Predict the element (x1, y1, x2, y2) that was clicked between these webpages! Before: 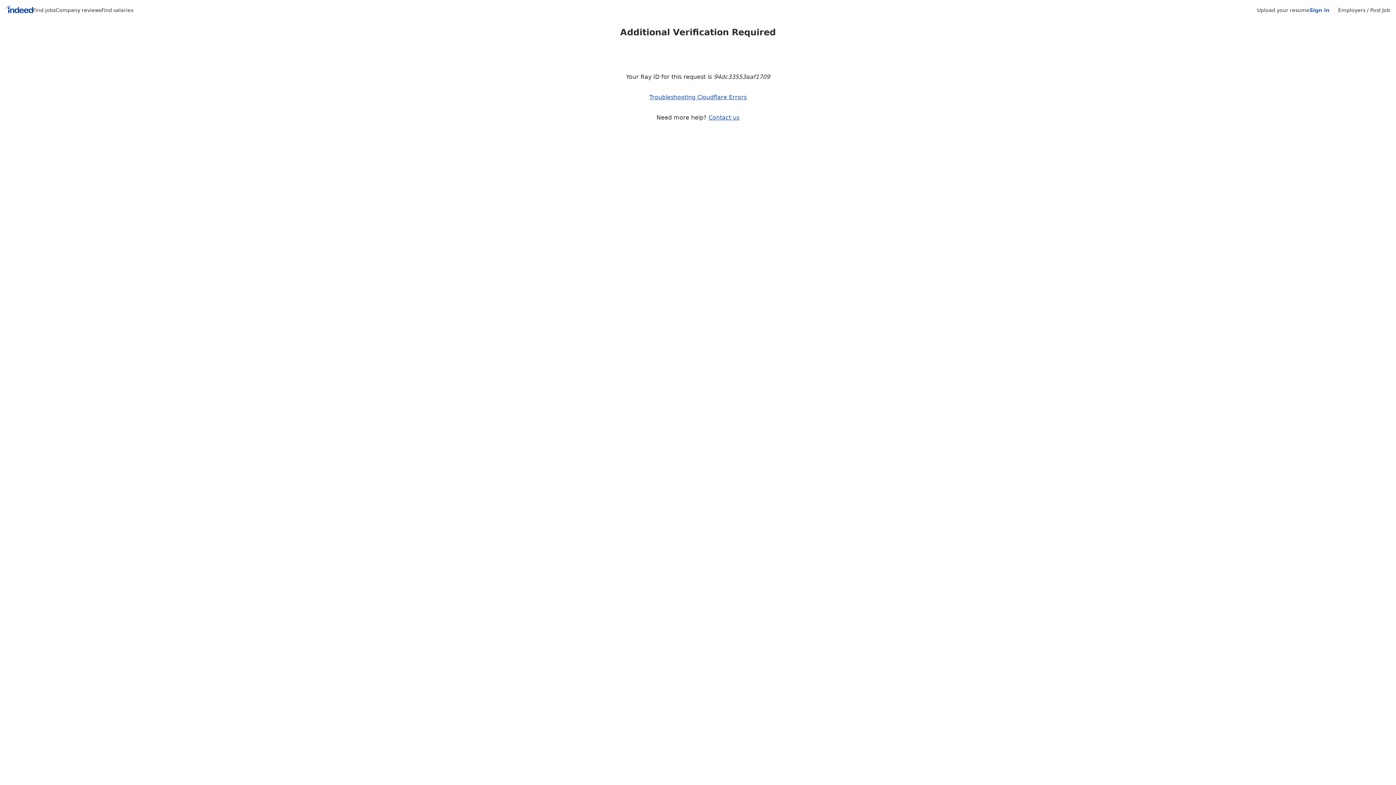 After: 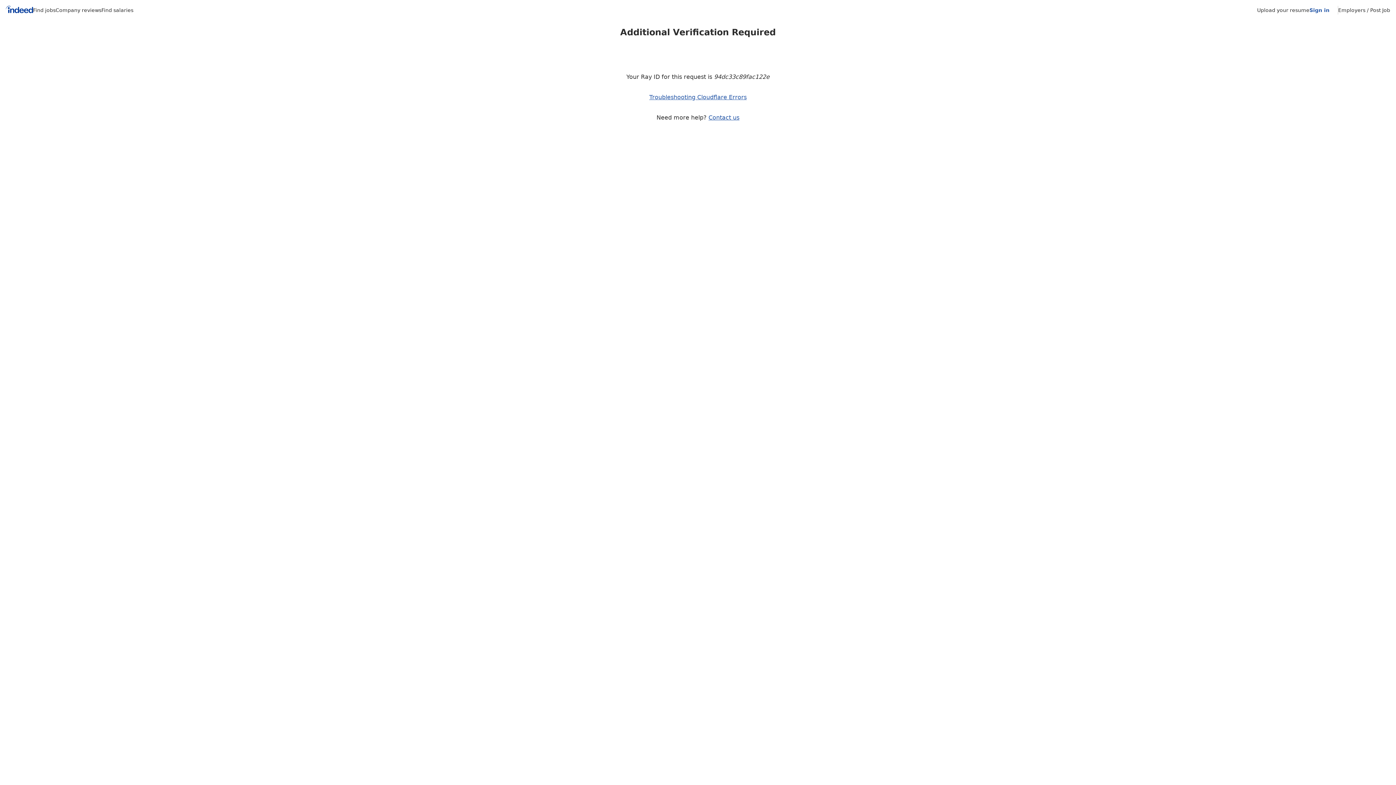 Action: label: Contact us bbox: (708, 114, 739, 121)